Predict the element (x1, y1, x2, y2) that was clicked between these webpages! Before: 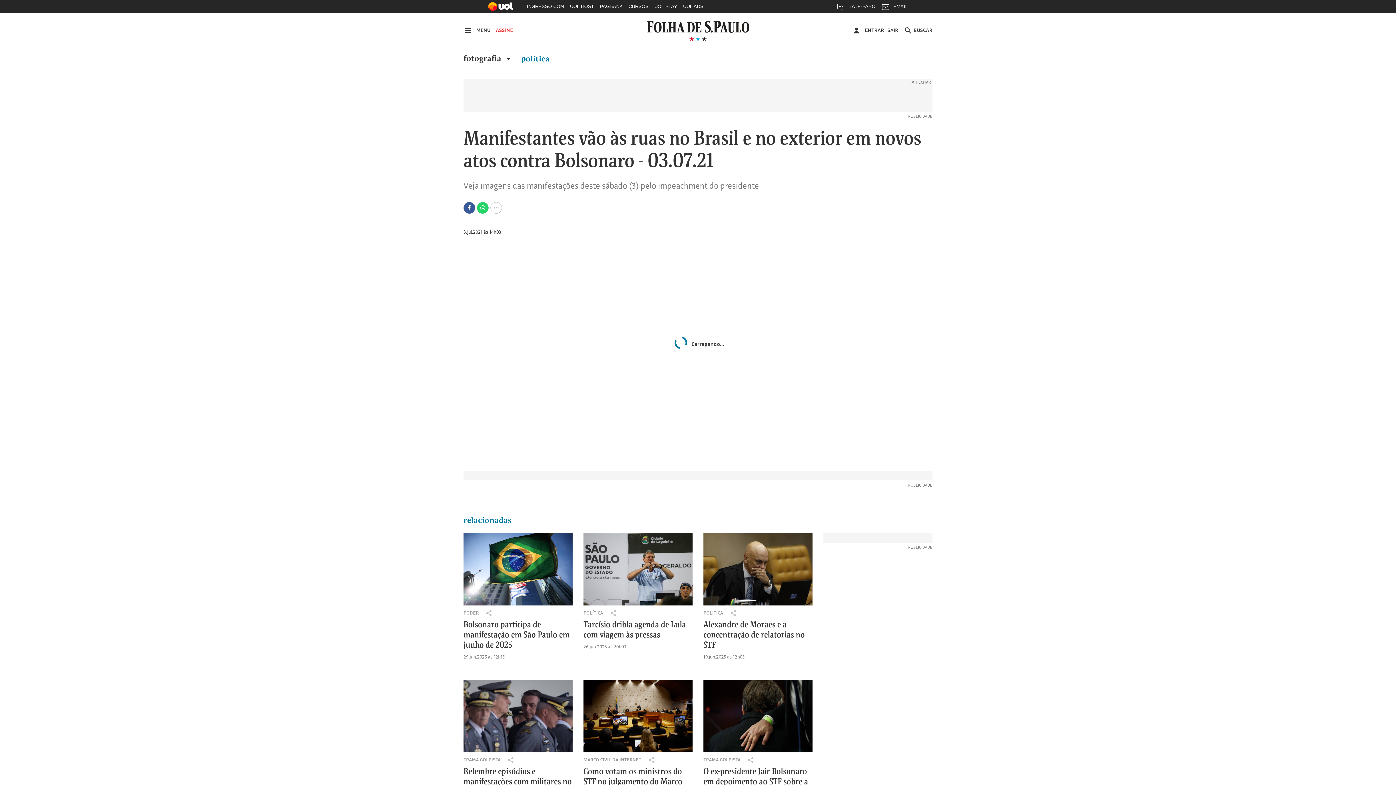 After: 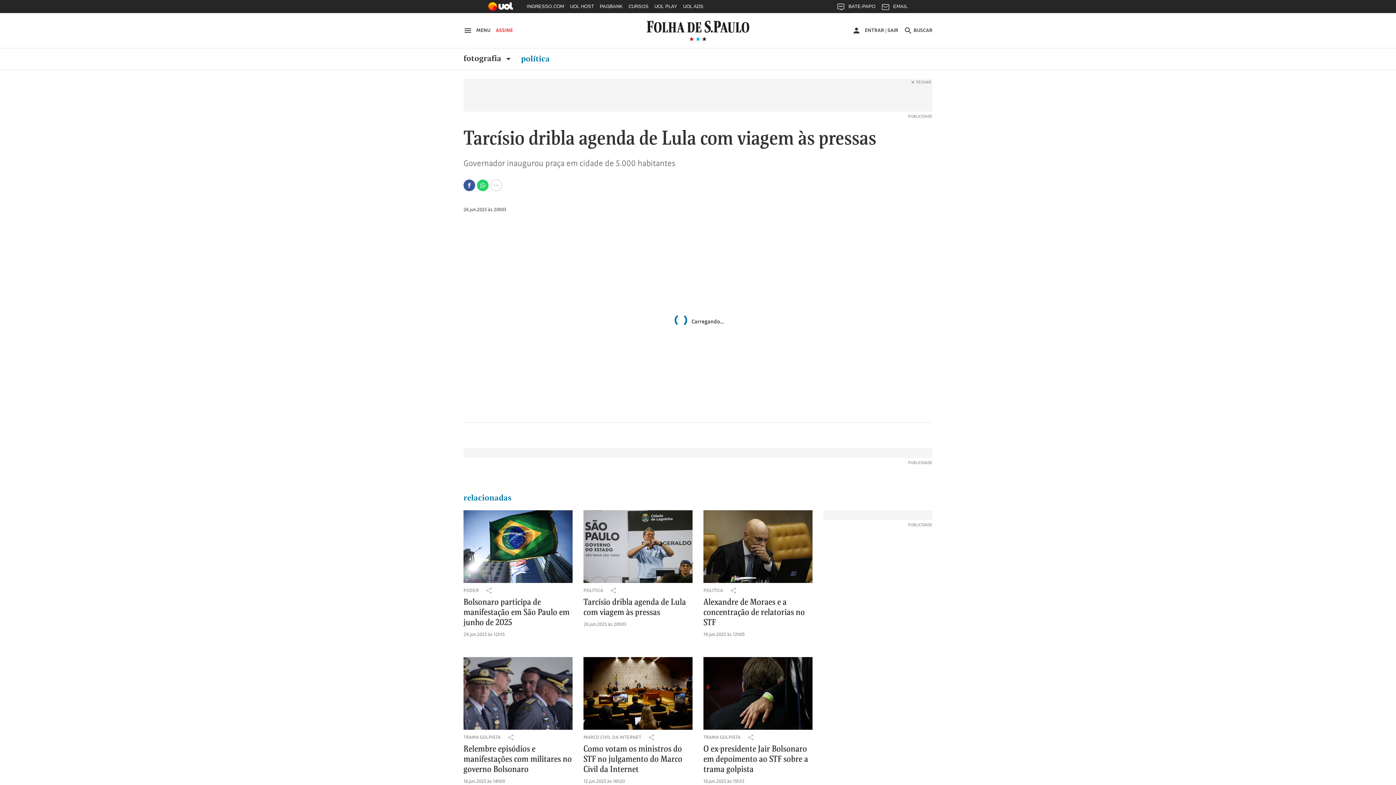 Action: bbox: (583, 532, 692, 605)